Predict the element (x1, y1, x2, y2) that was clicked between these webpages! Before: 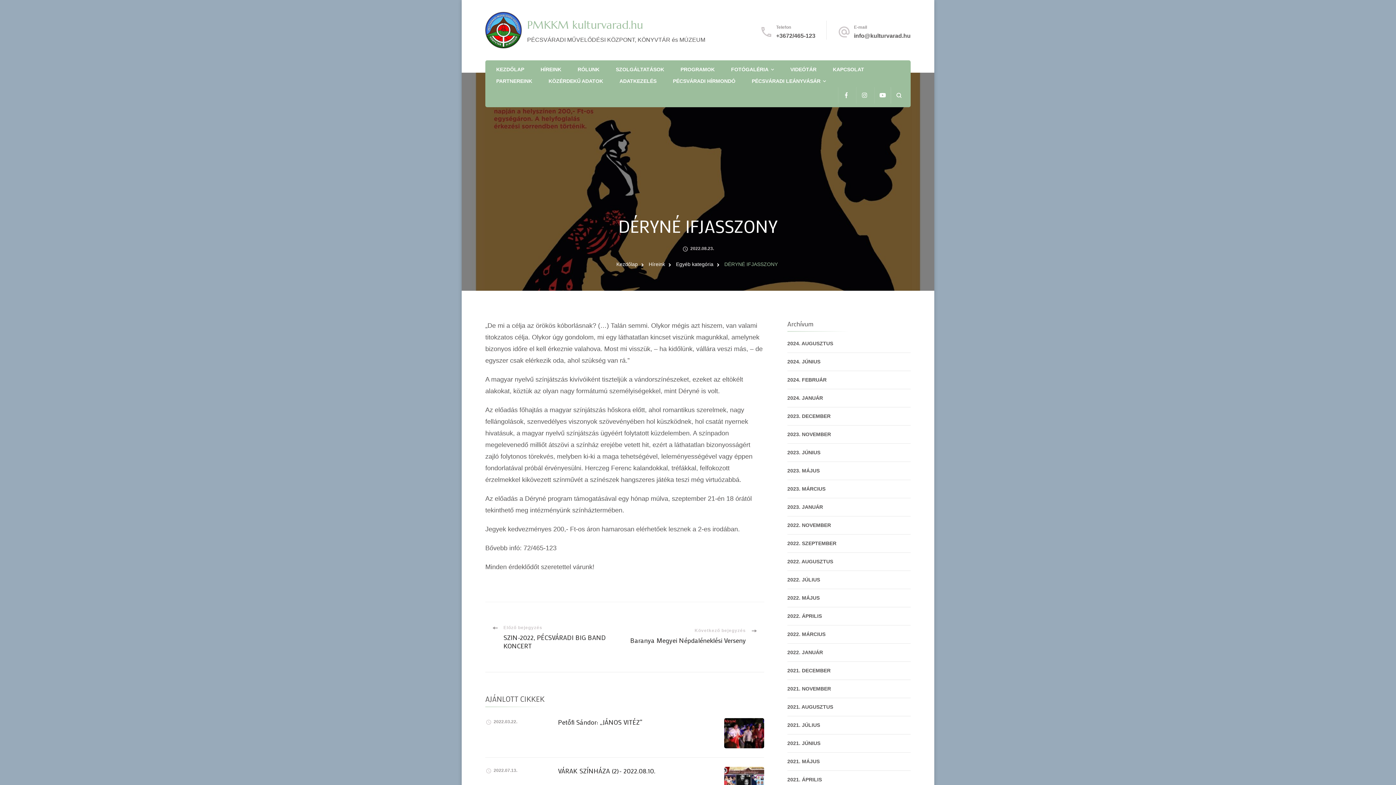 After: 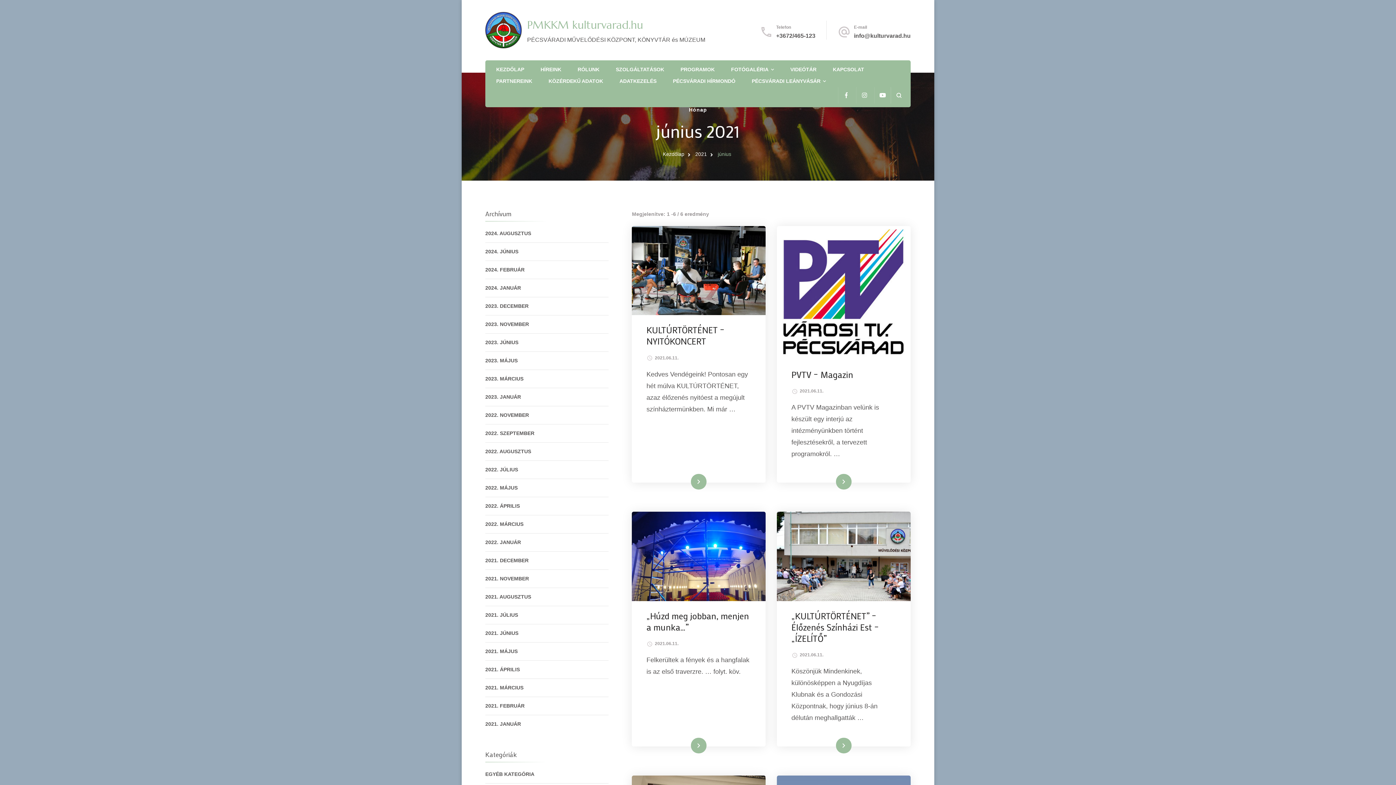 Action: bbox: (787, 739, 910, 748) label: 2021. JÚNIUS